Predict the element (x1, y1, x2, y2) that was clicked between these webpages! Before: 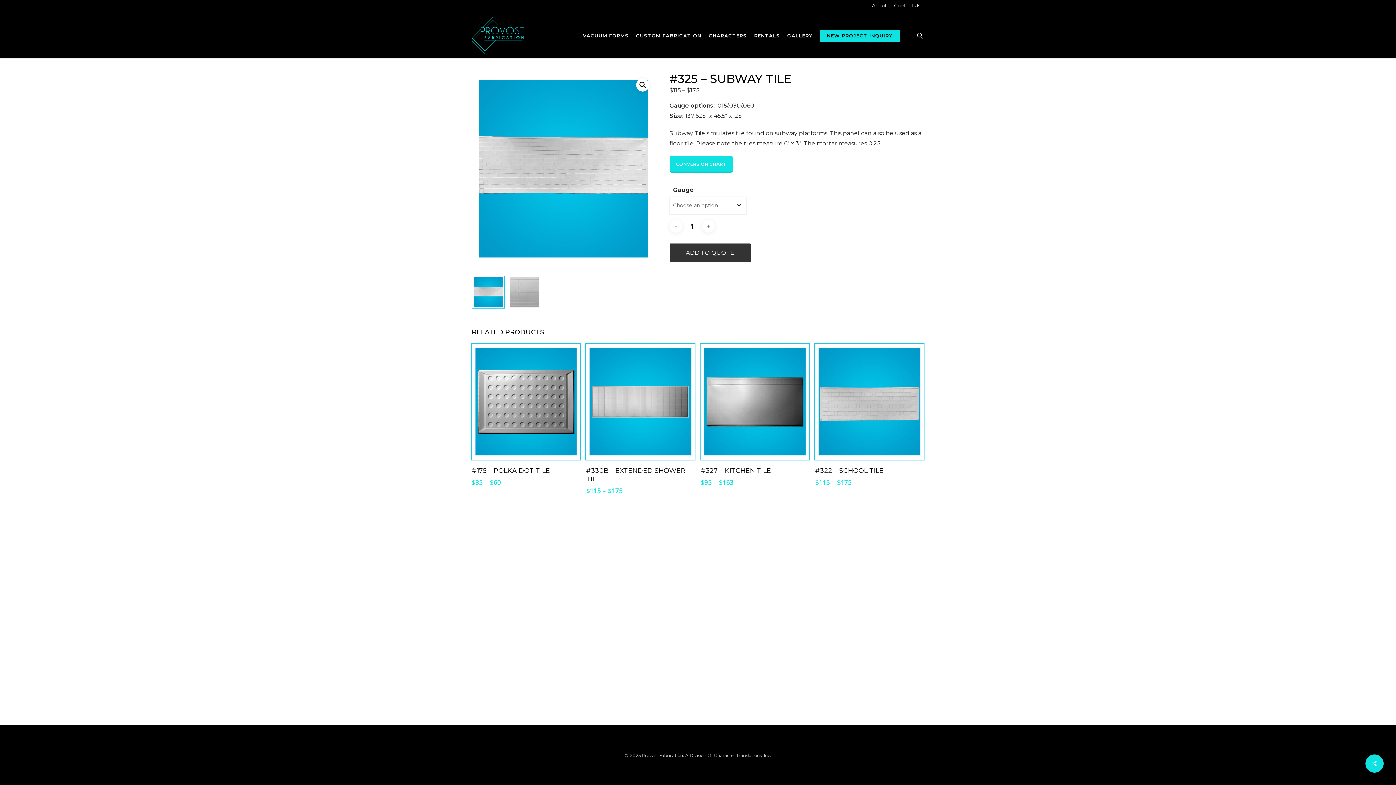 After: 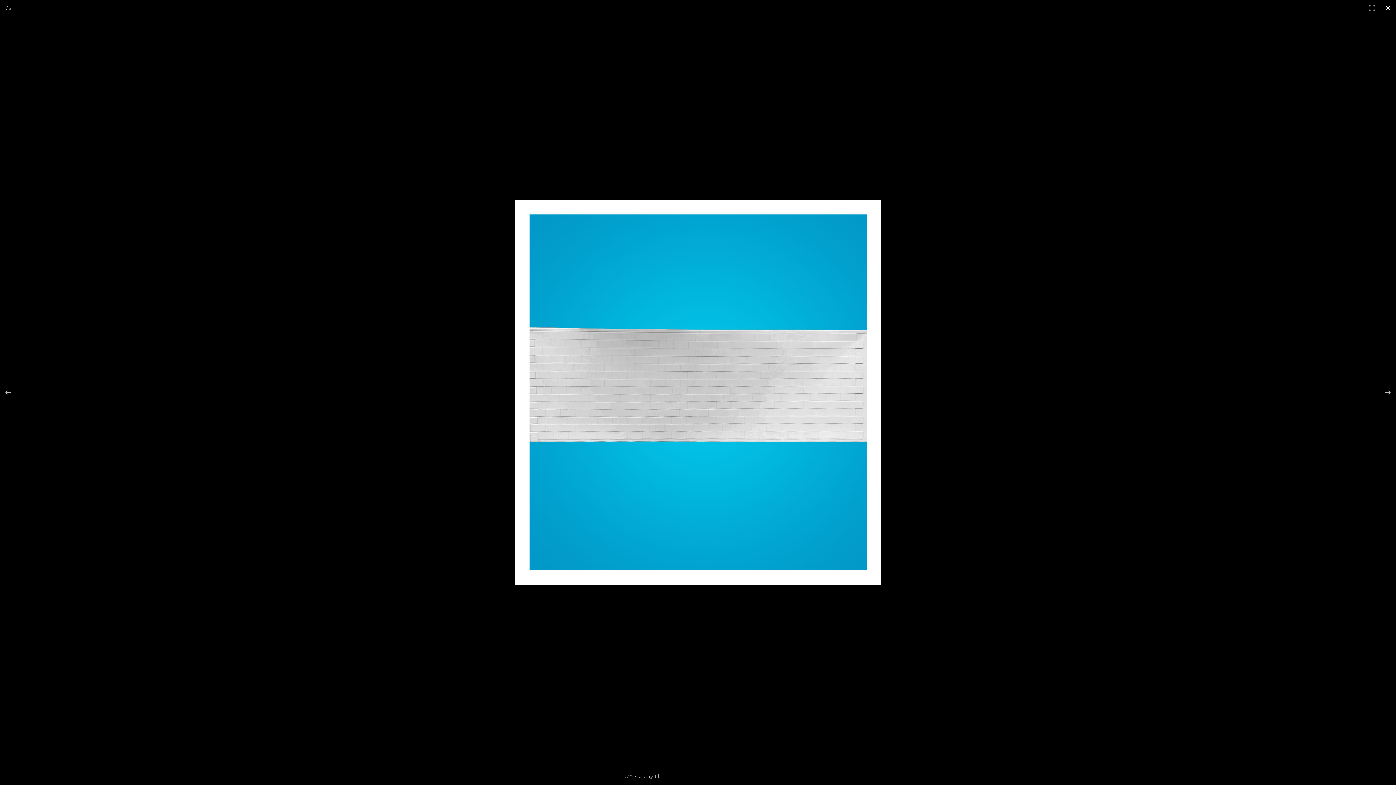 Action: label: View full-screen image gallery bbox: (636, 78, 649, 91)